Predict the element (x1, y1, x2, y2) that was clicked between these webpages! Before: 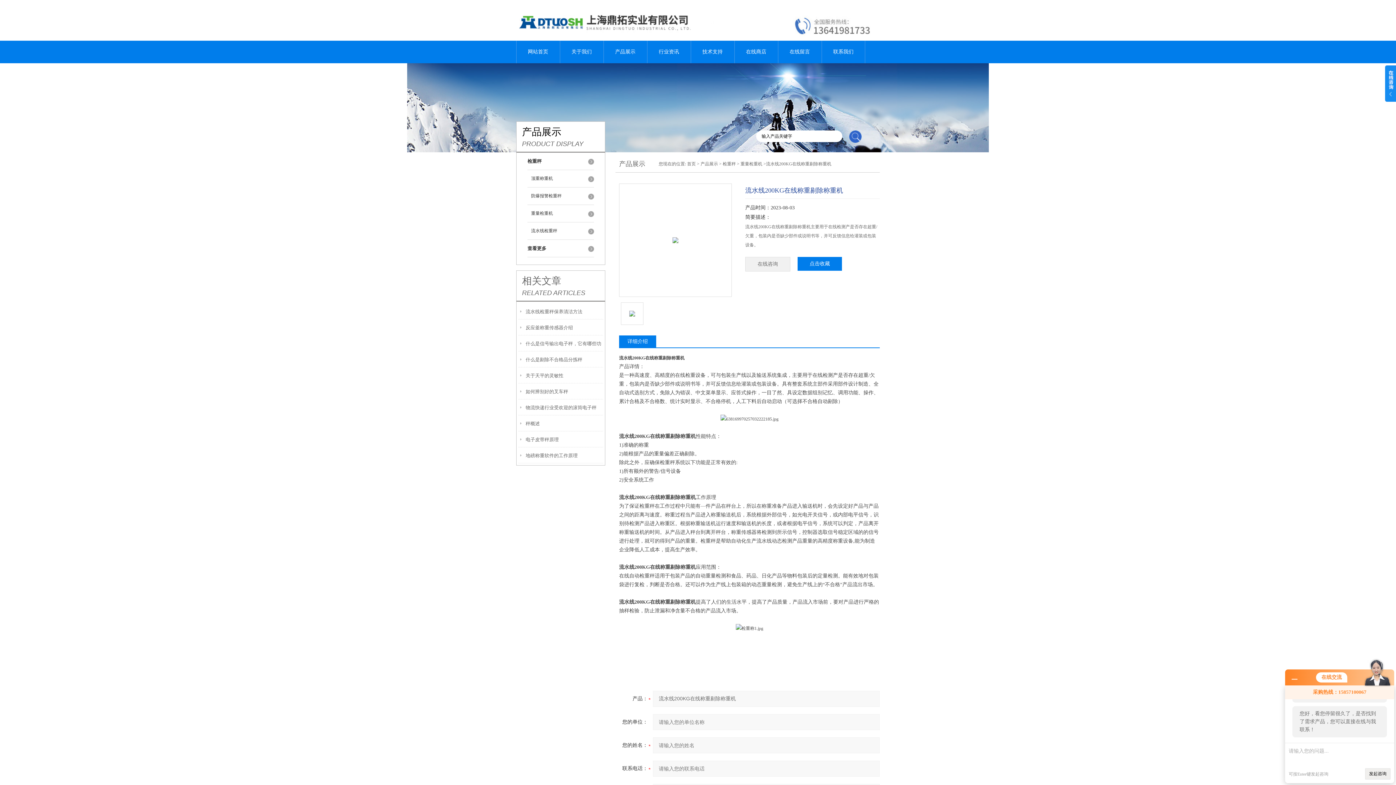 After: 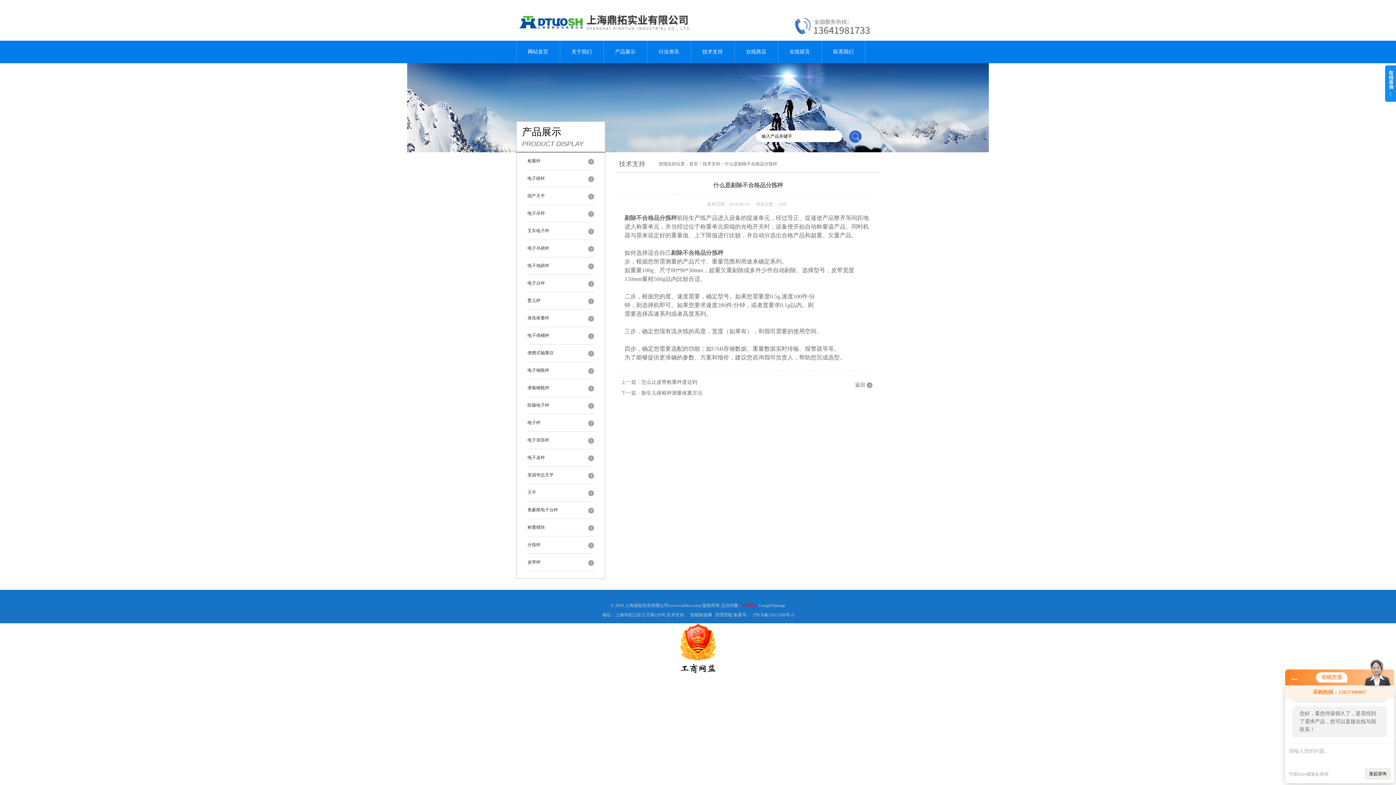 Action: bbox: (525, 351, 582, 368) label: 什么是剔除不合格品分拣秤